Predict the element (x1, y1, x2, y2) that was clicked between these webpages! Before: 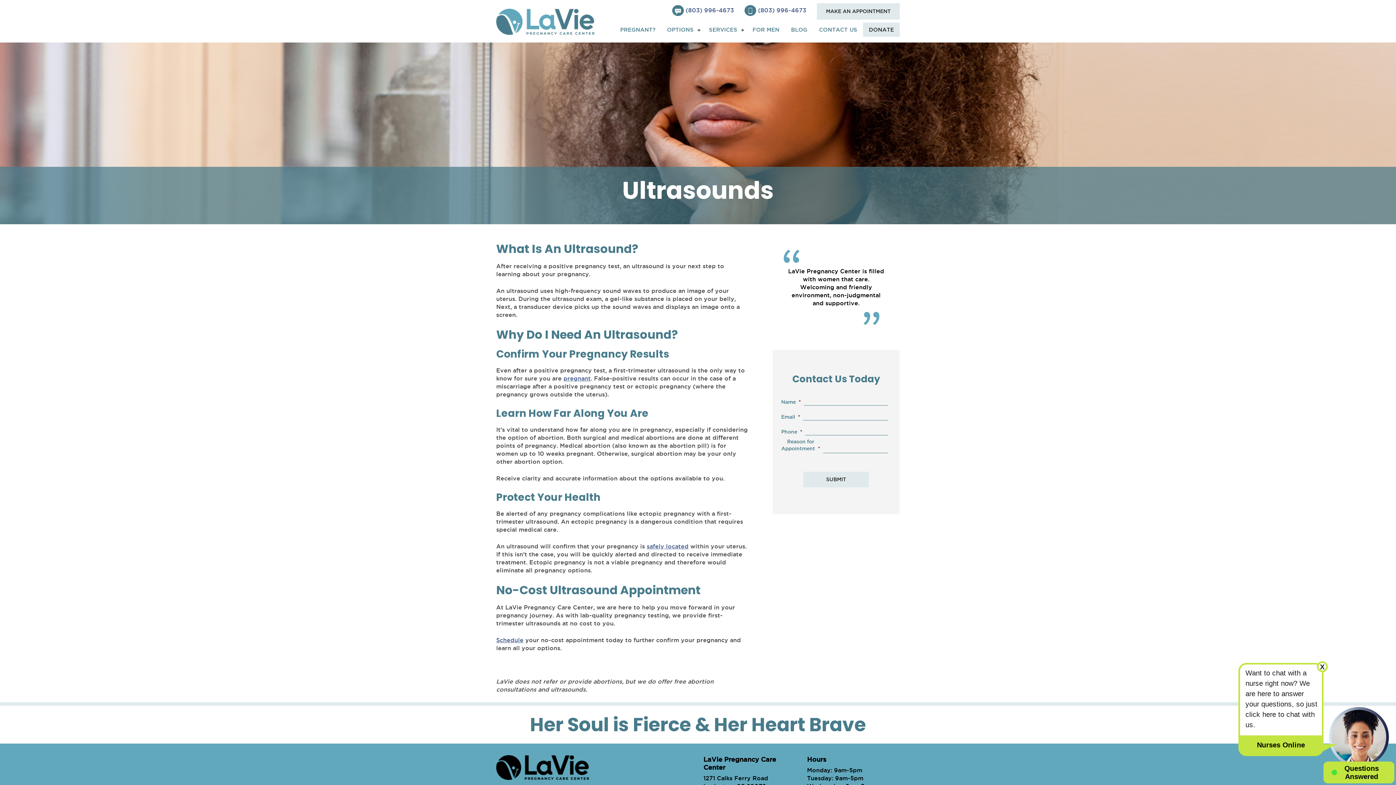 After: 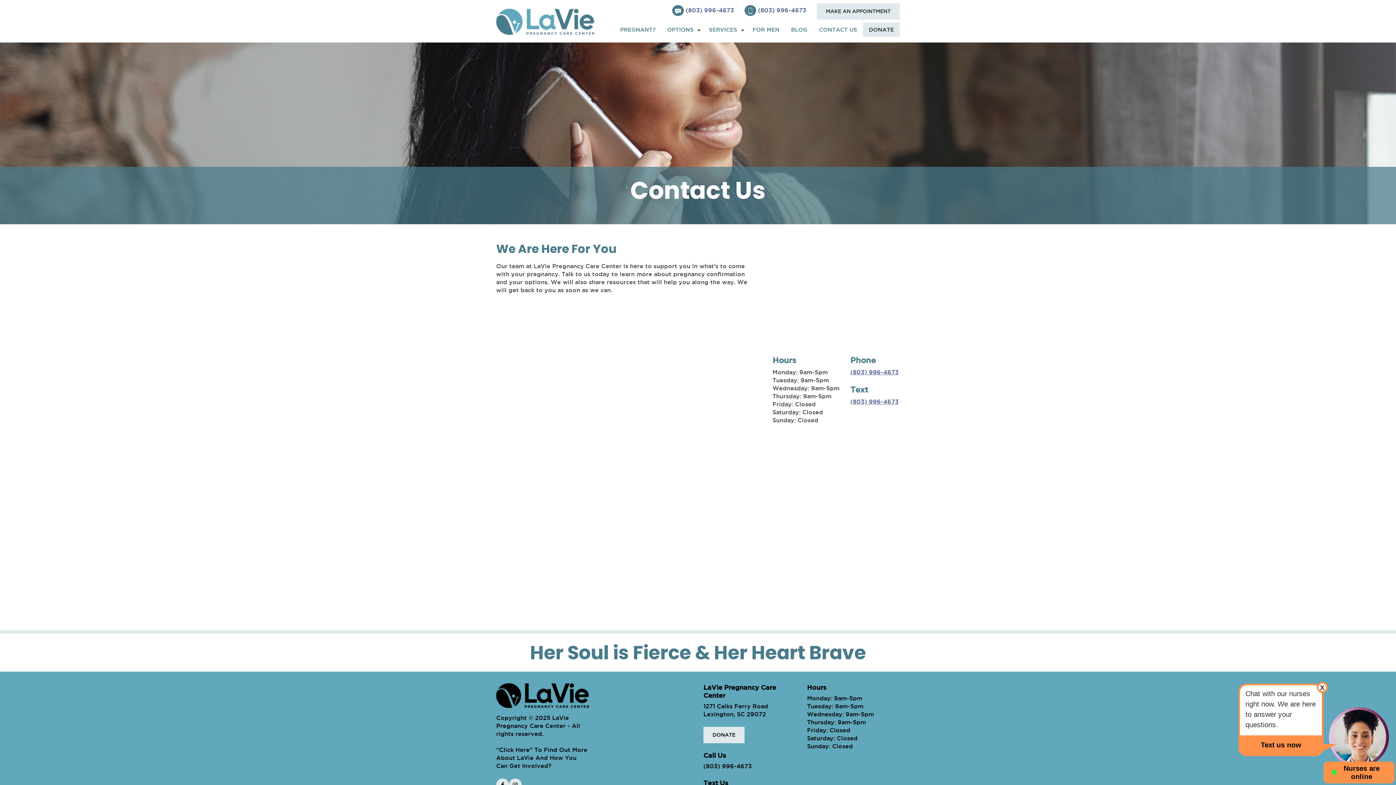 Action: bbox: (817, 3, 900, 19) label: MAKE AN APPOINTMENT